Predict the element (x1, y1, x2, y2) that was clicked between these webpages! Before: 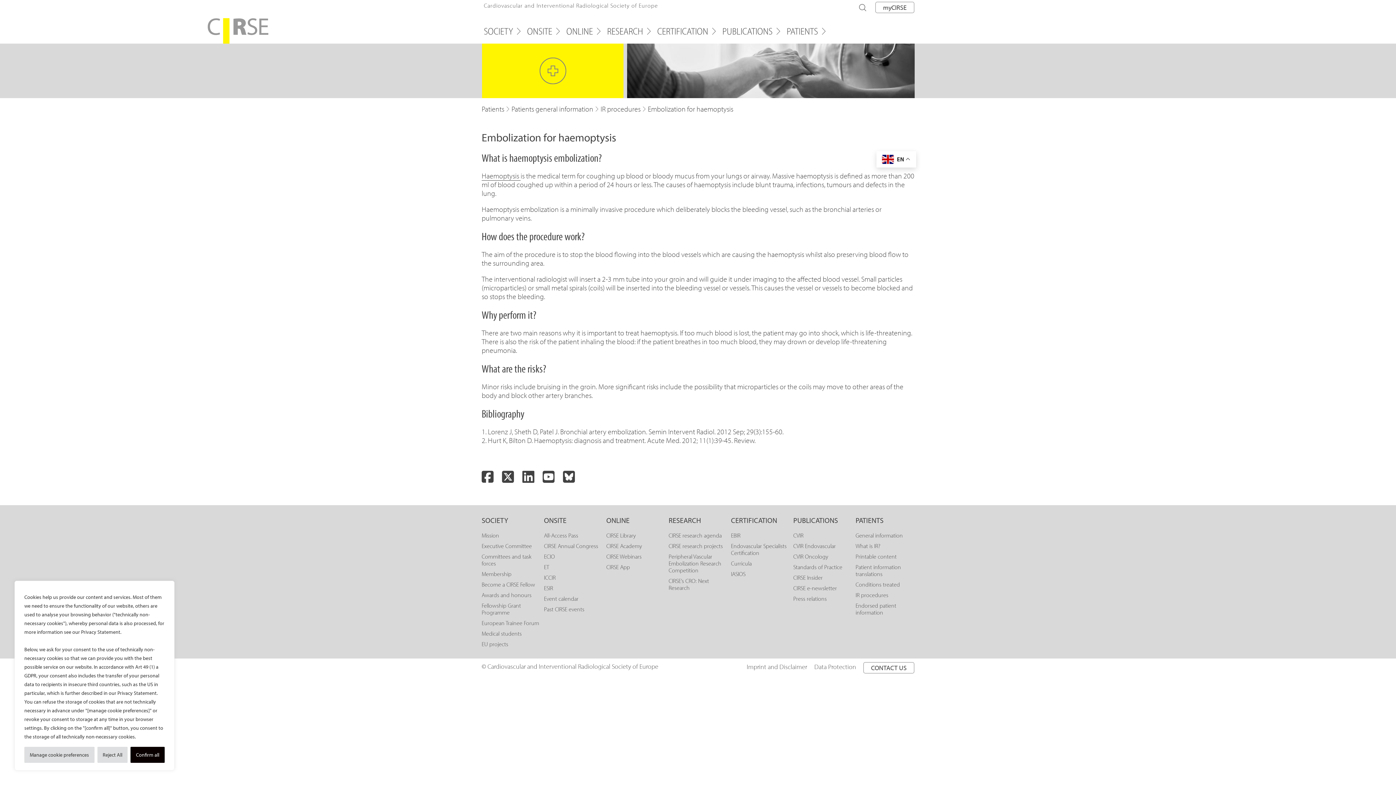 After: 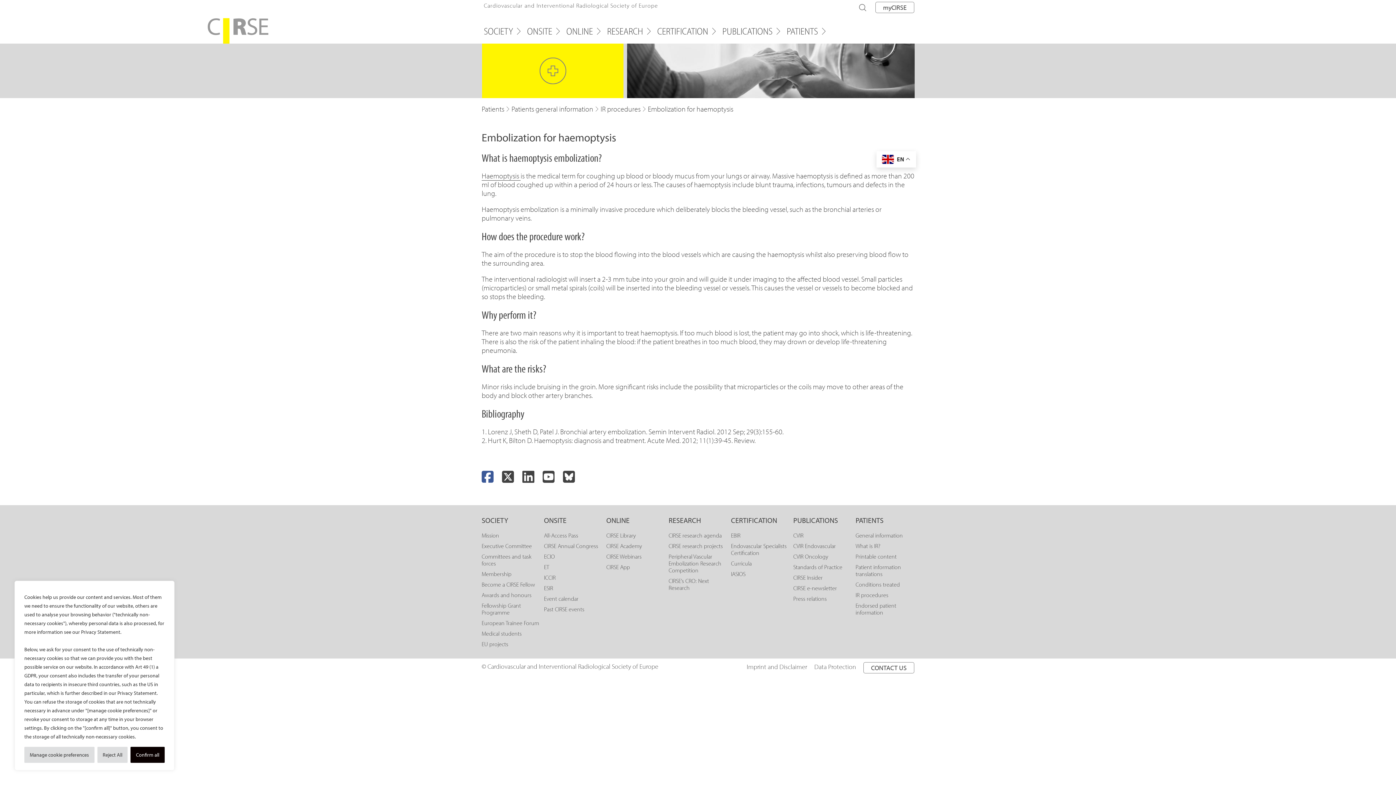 Action: label: Facebook bbox: (481, 470, 493, 484)